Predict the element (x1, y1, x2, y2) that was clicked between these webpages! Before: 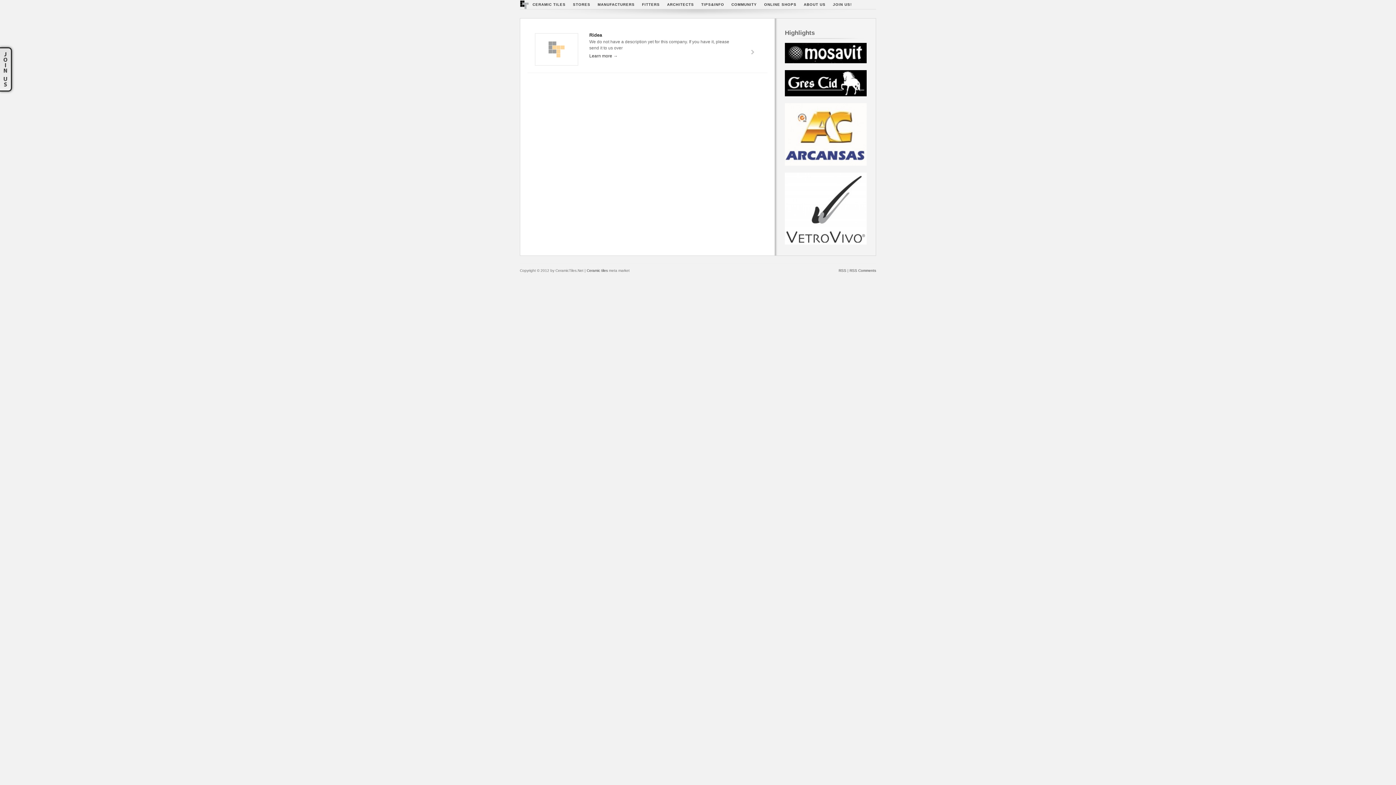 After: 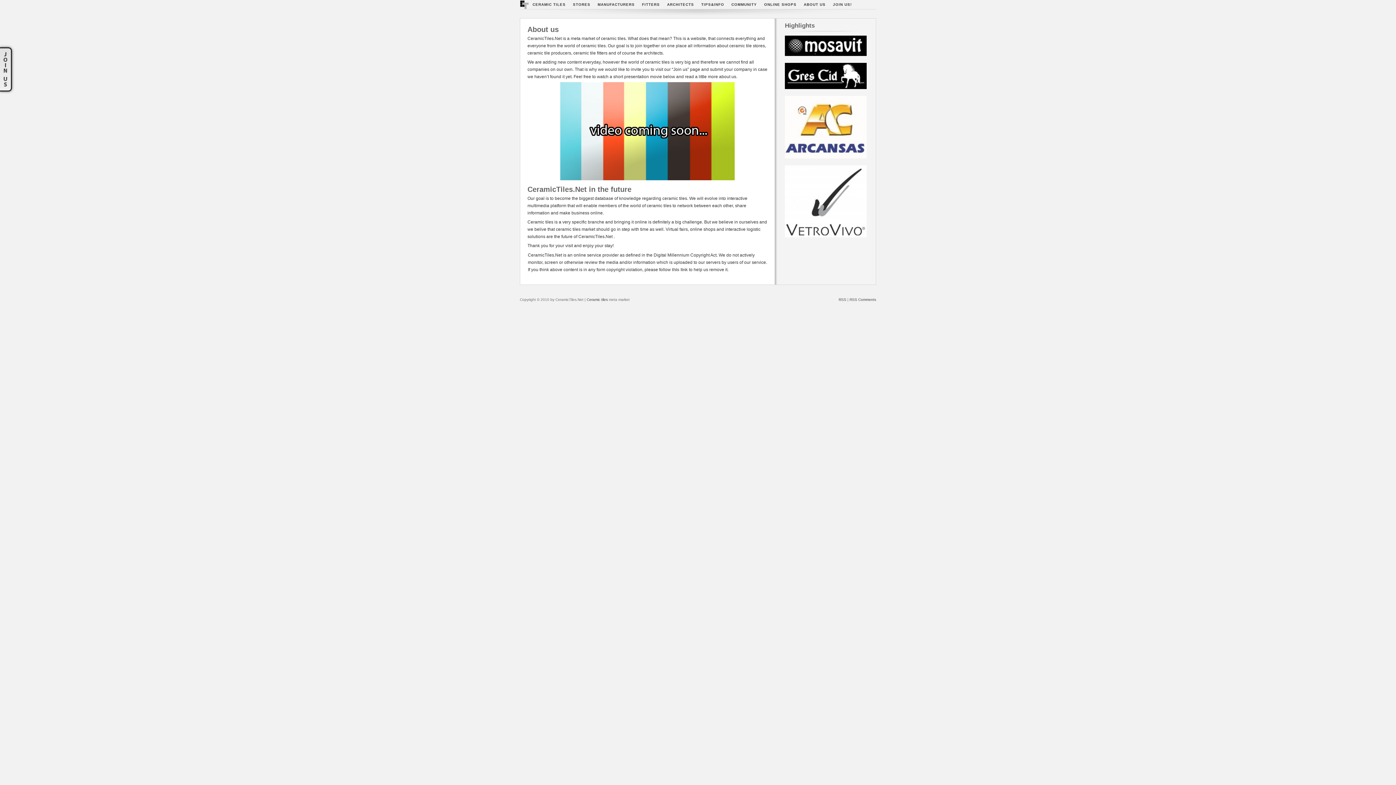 Action: bbox: (800, 0, 829, 9) label: ABOUT US